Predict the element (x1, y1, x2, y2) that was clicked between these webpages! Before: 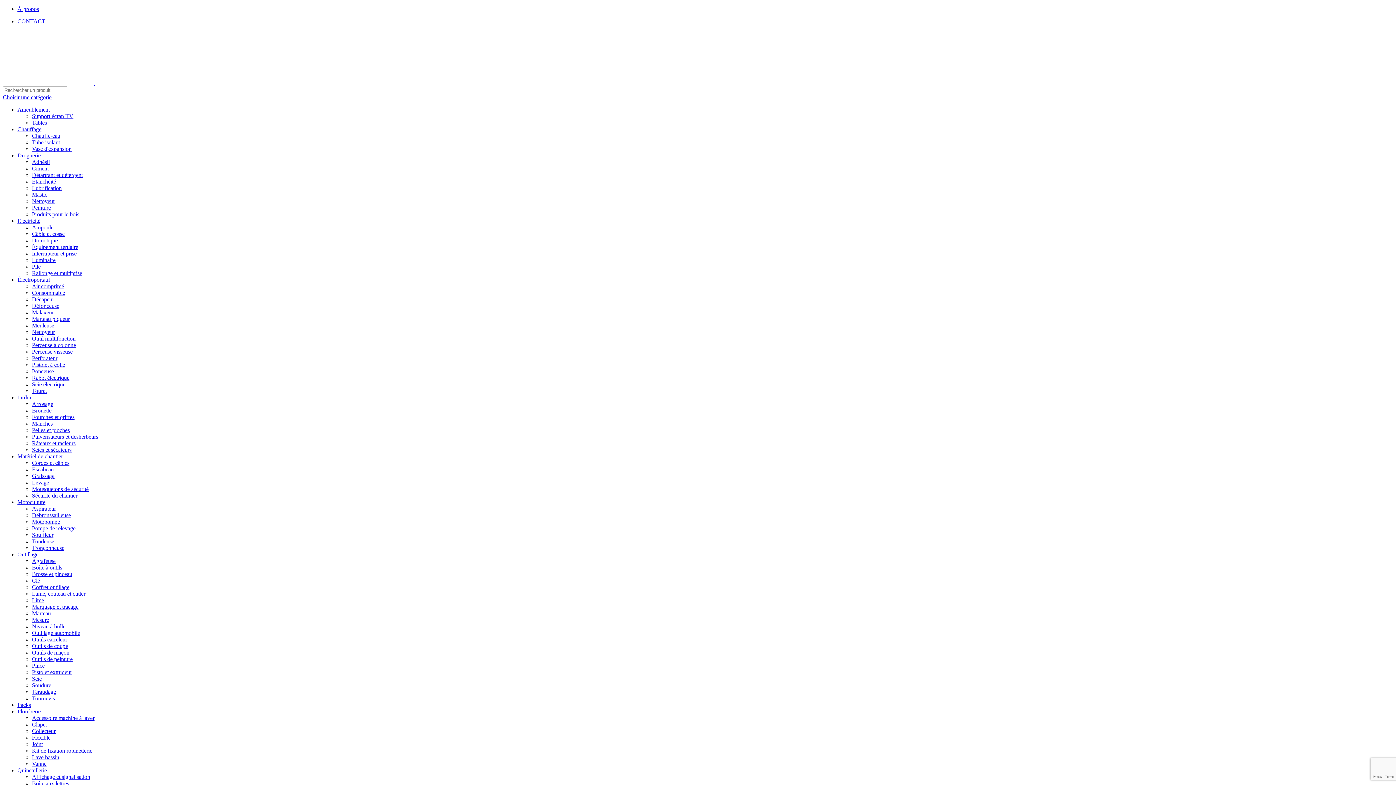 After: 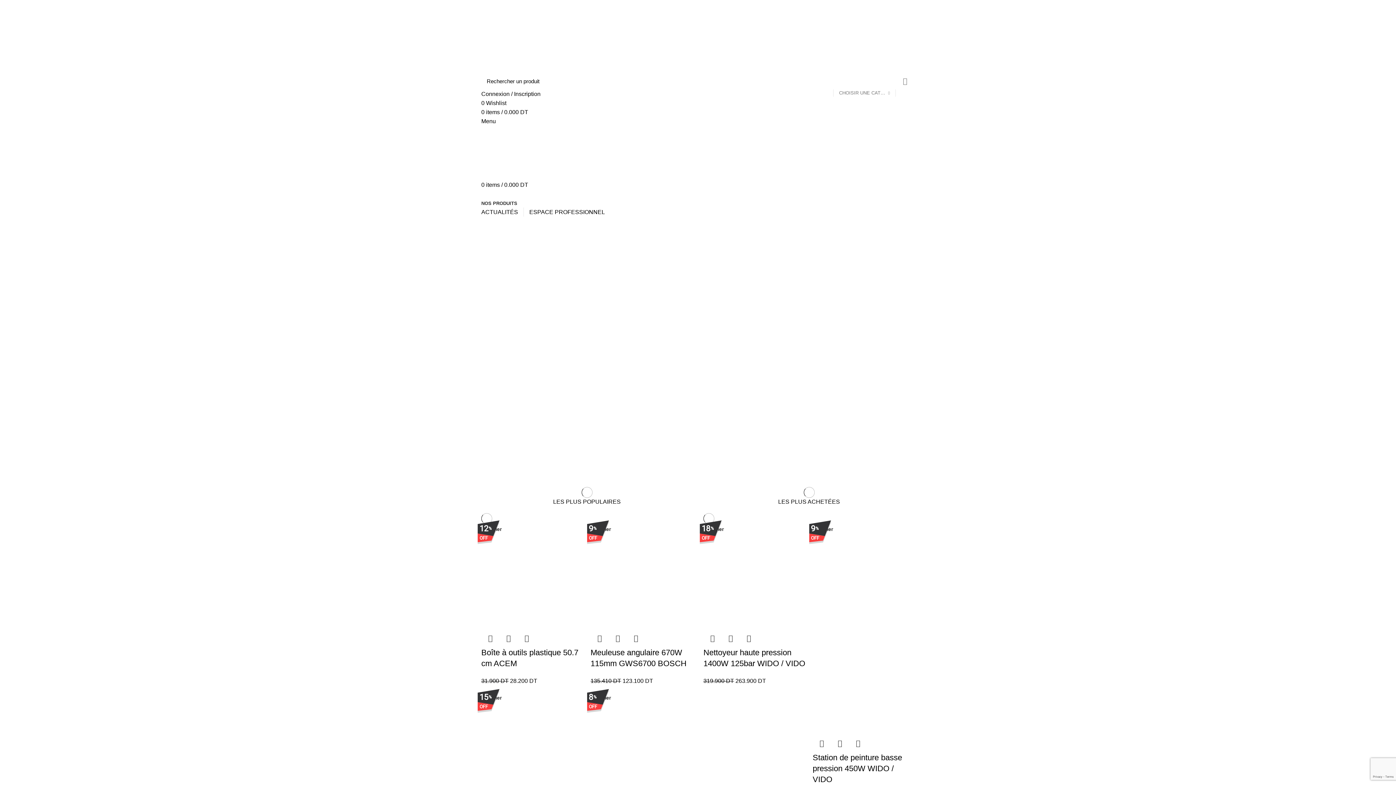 Action: bbox: (2, 80, 95, 86) label:  